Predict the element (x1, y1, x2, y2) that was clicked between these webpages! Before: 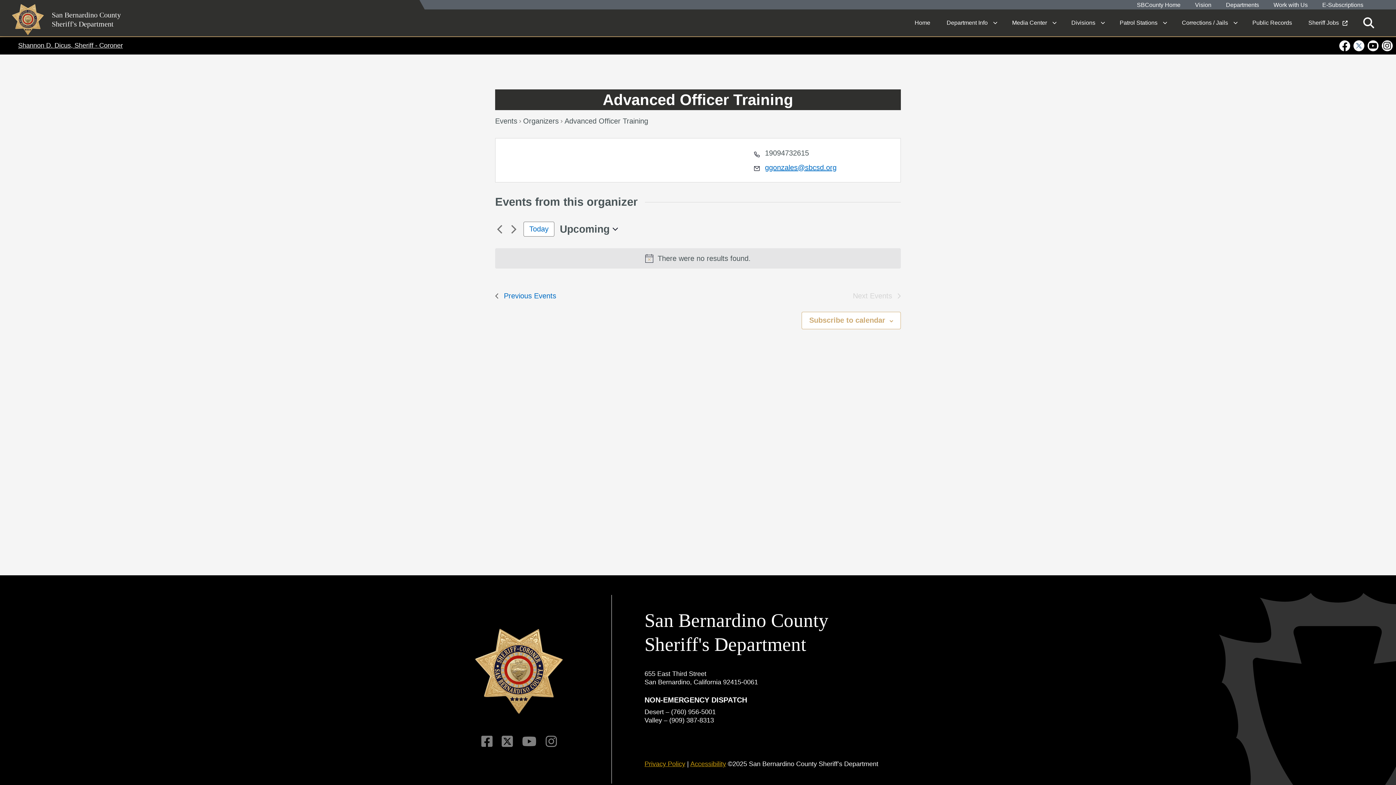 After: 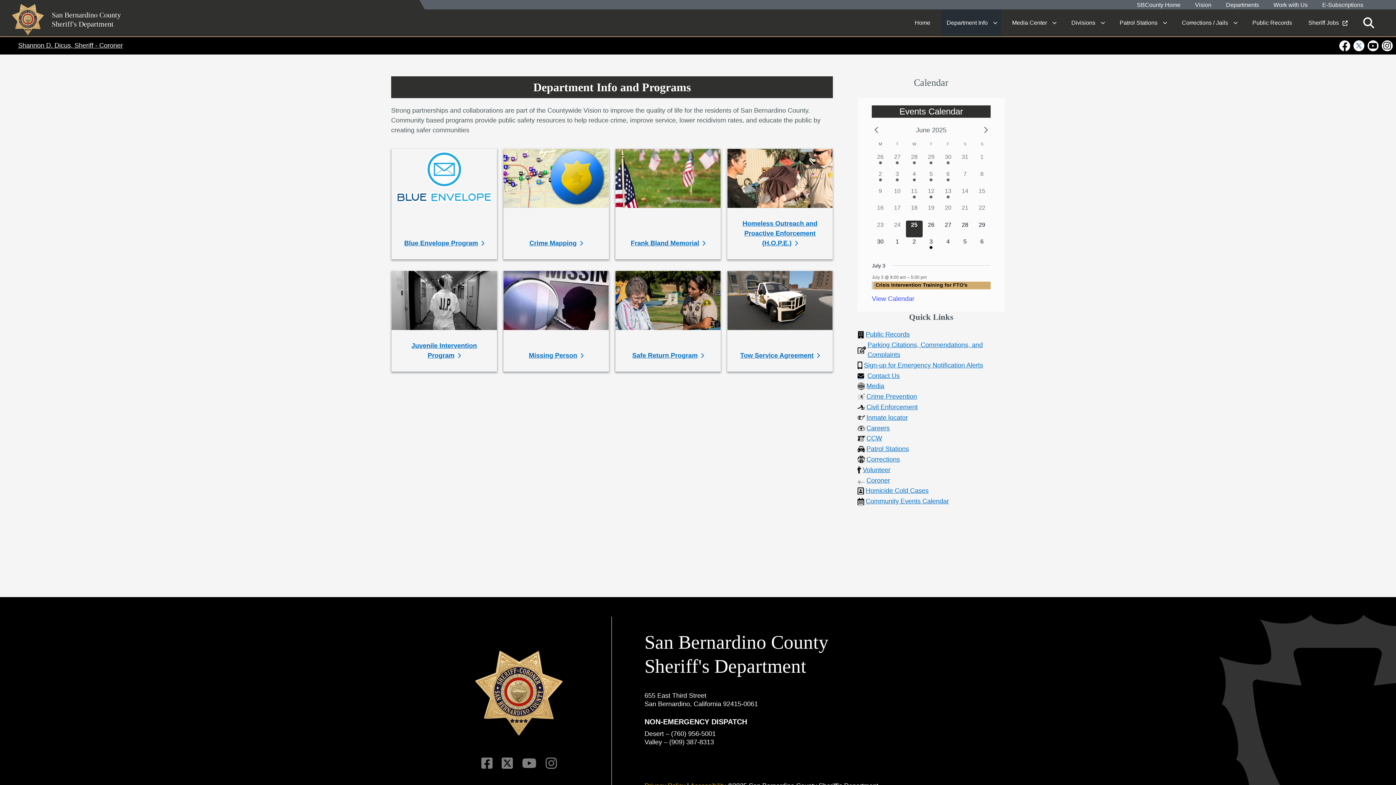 Action: bbox: (941, 9, 993, 36) label: Department Info